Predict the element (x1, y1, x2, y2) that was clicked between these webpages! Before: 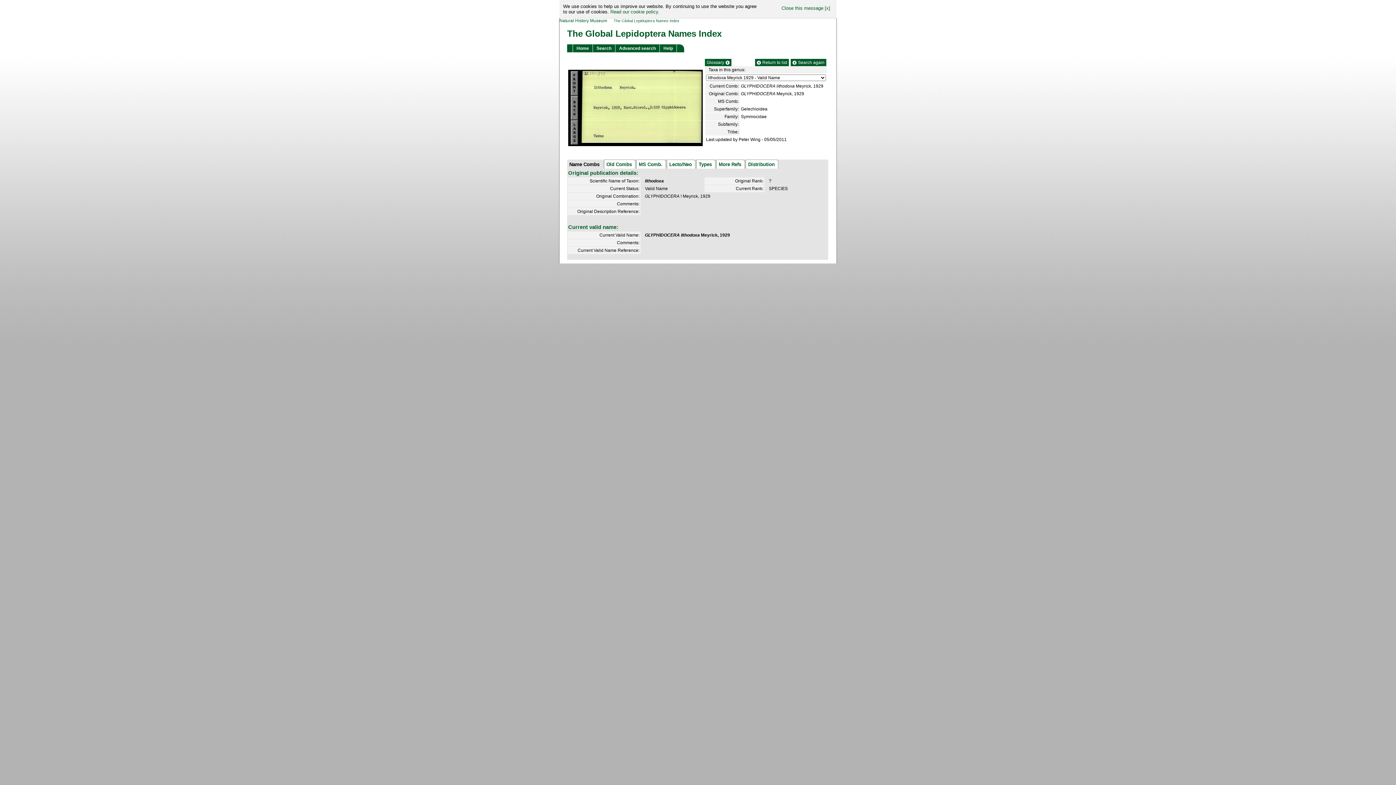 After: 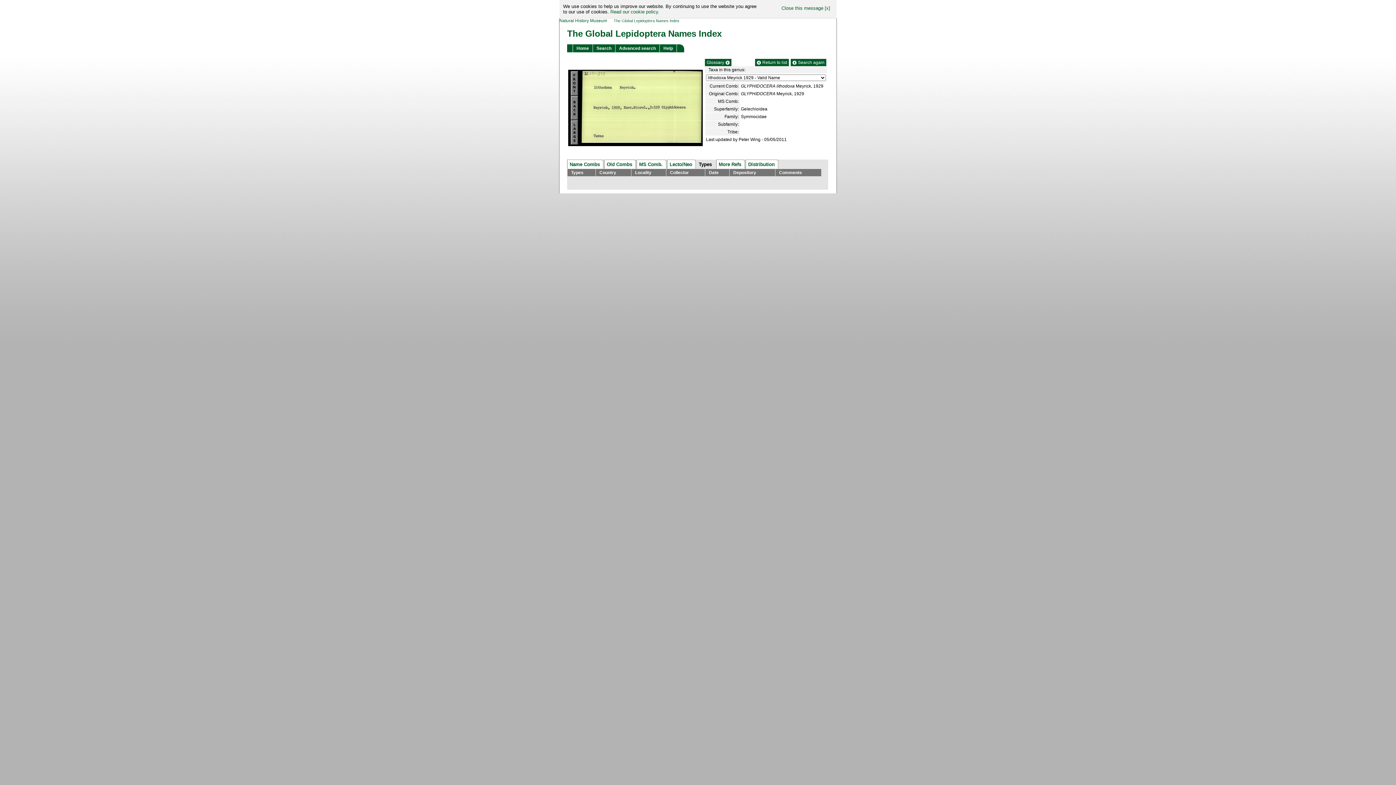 Action: bbox: (698, 161, 712, 167) label: Types